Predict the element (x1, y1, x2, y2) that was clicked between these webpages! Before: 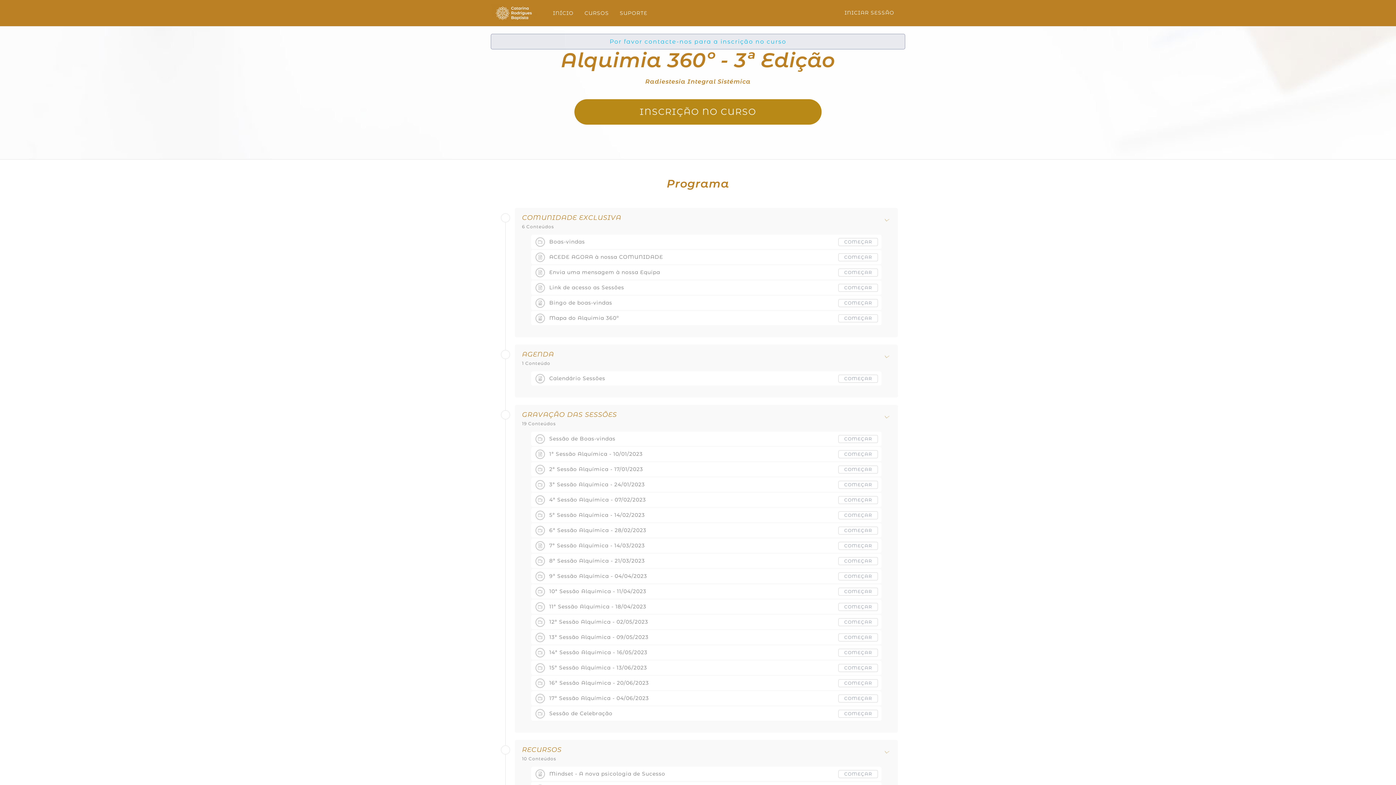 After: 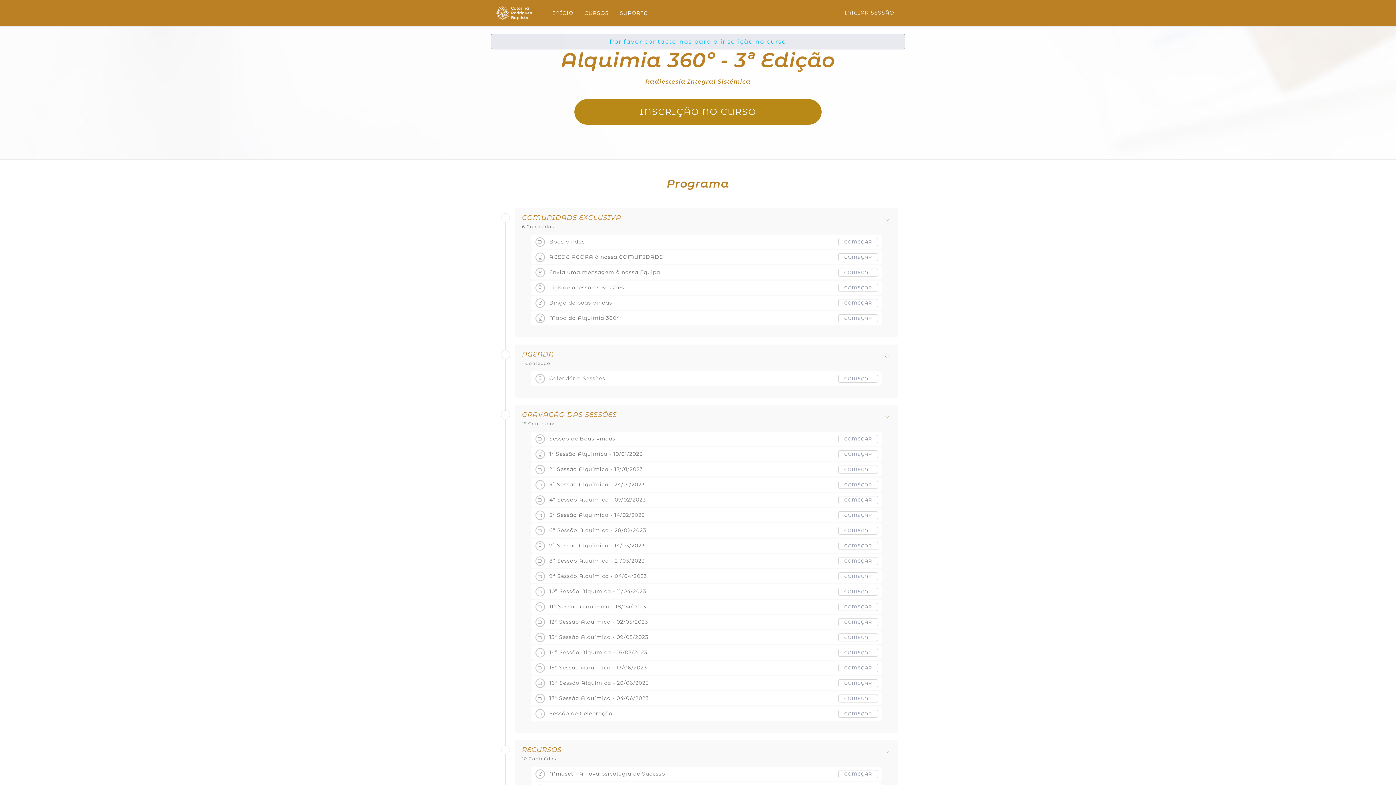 Action: label: COMEÇAR bbox: (838, 603, 878, 611)